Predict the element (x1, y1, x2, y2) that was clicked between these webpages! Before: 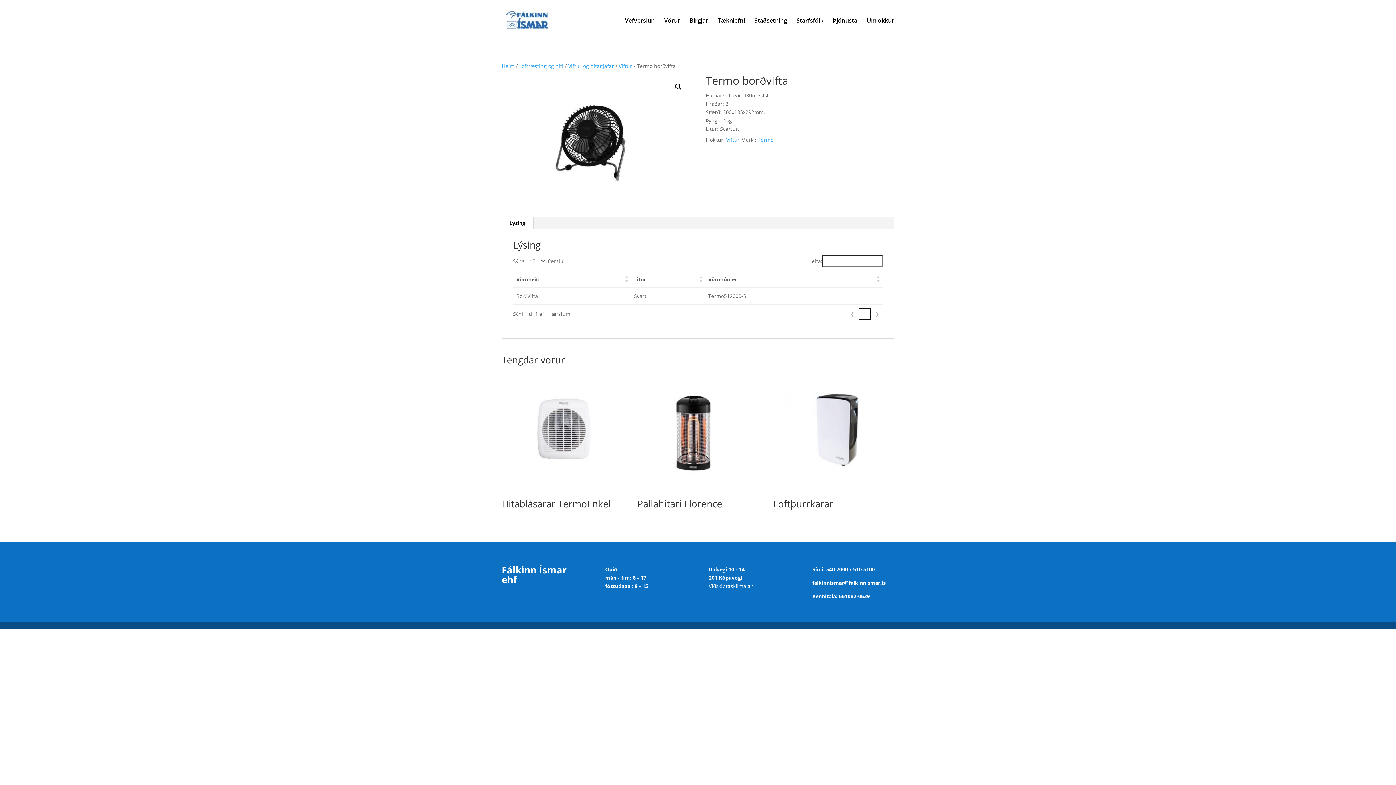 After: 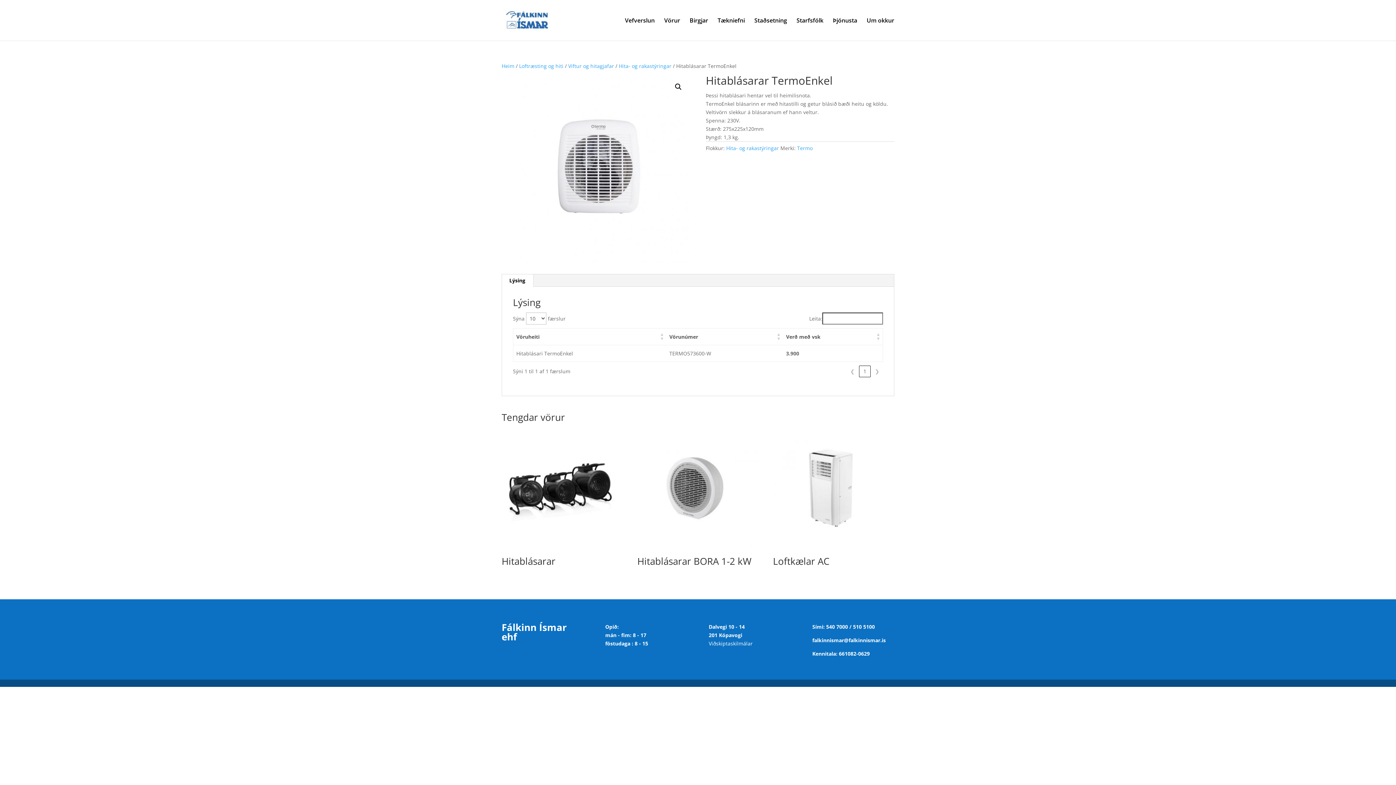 Action: label: Hitablásarar TermoEnkel bbox: (501, 370, 622, 513)